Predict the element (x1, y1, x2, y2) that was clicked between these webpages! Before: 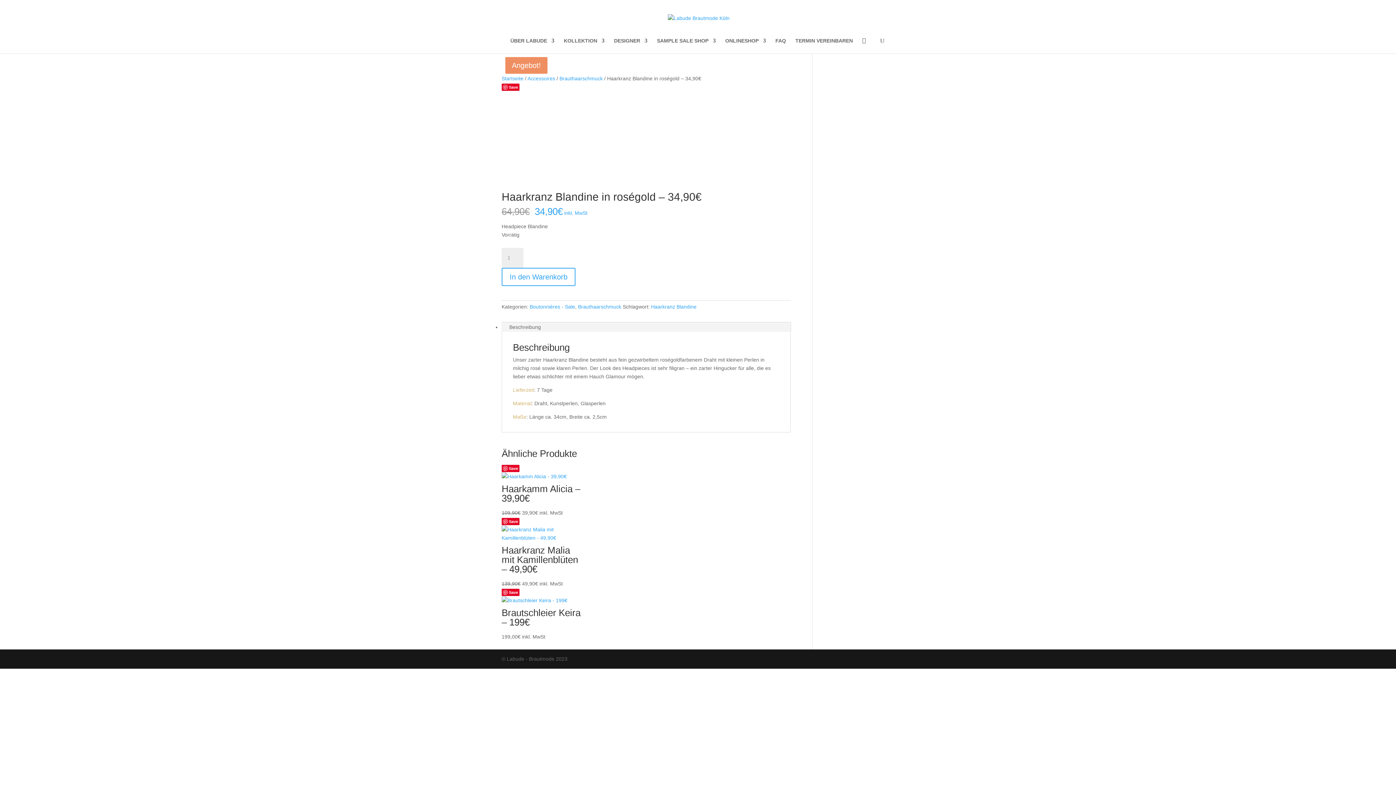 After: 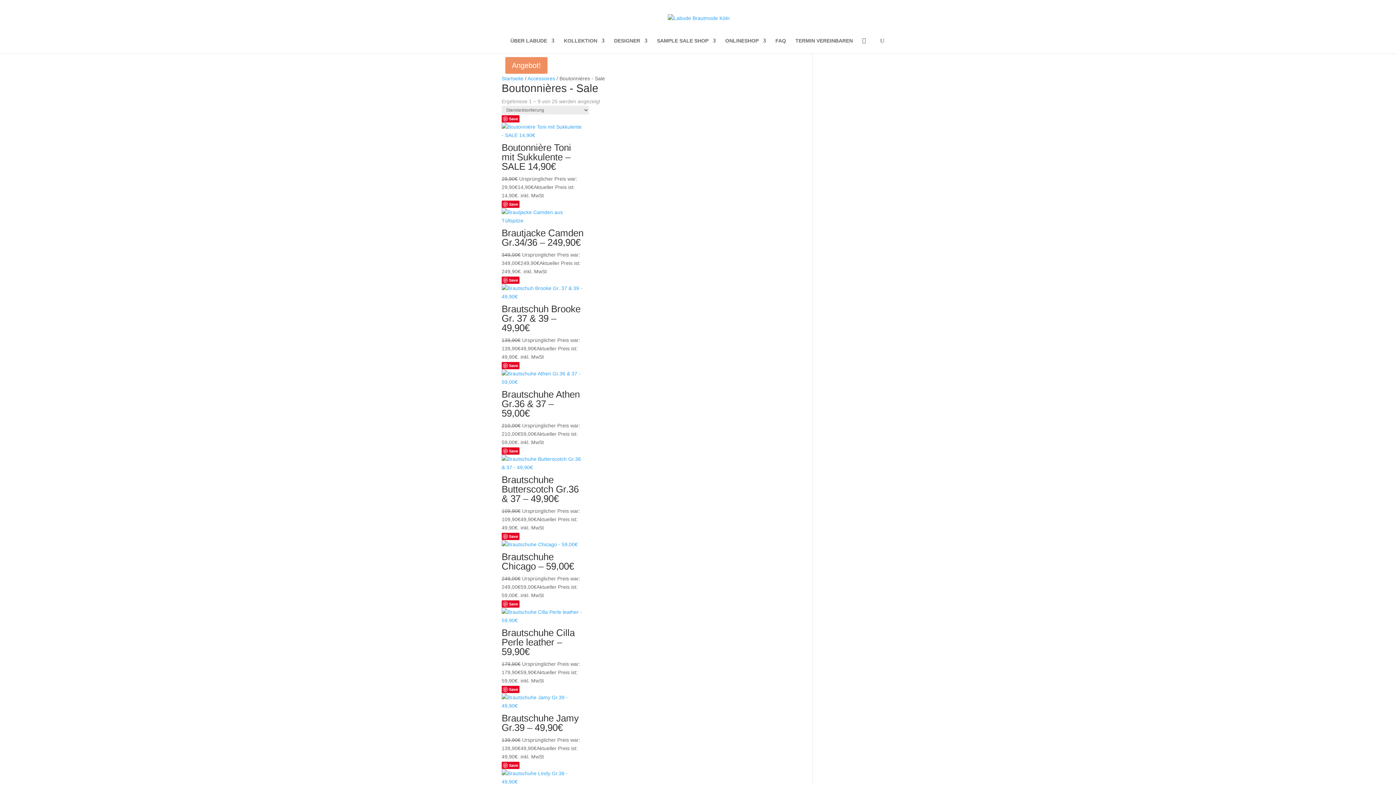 Action: bbox: (529, 304, 575, 309) label: Boutonnières - Sale